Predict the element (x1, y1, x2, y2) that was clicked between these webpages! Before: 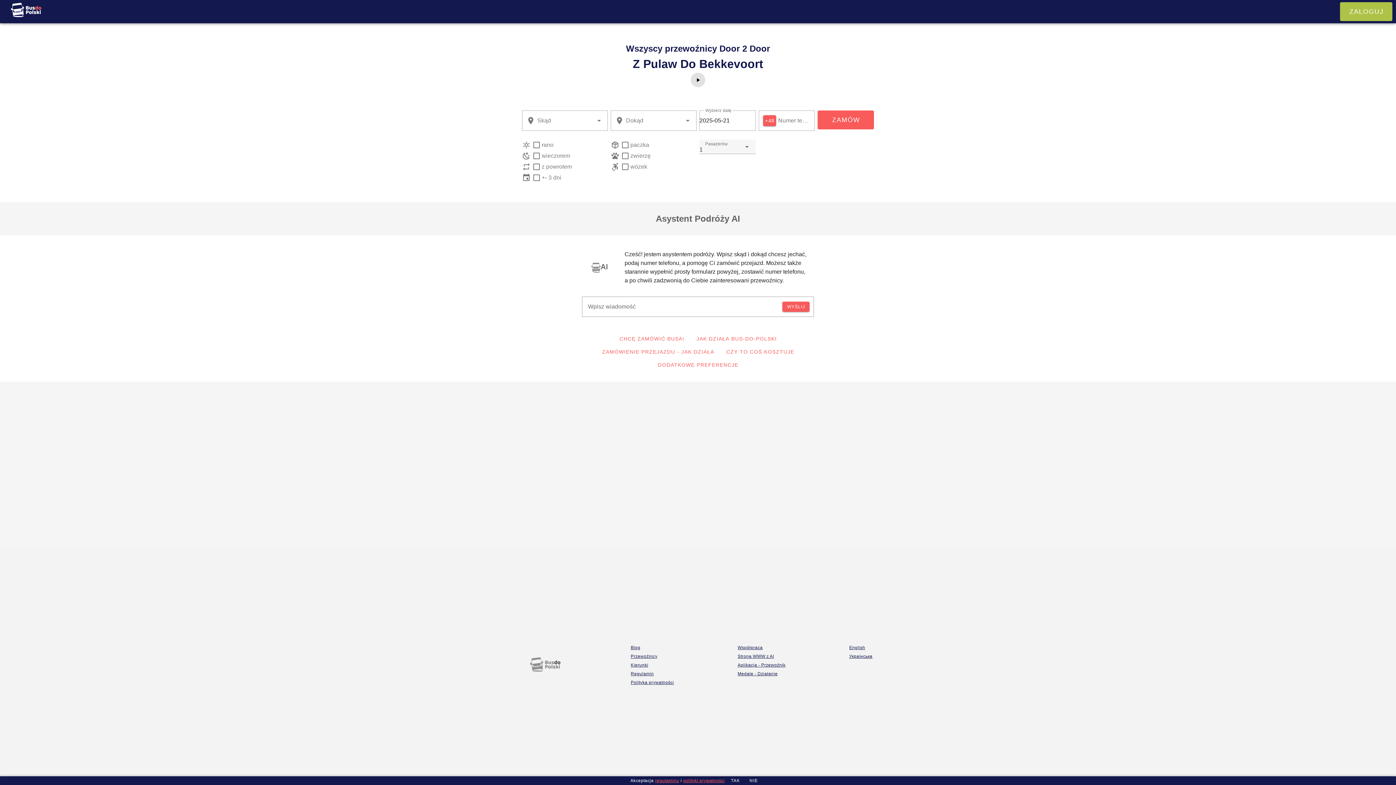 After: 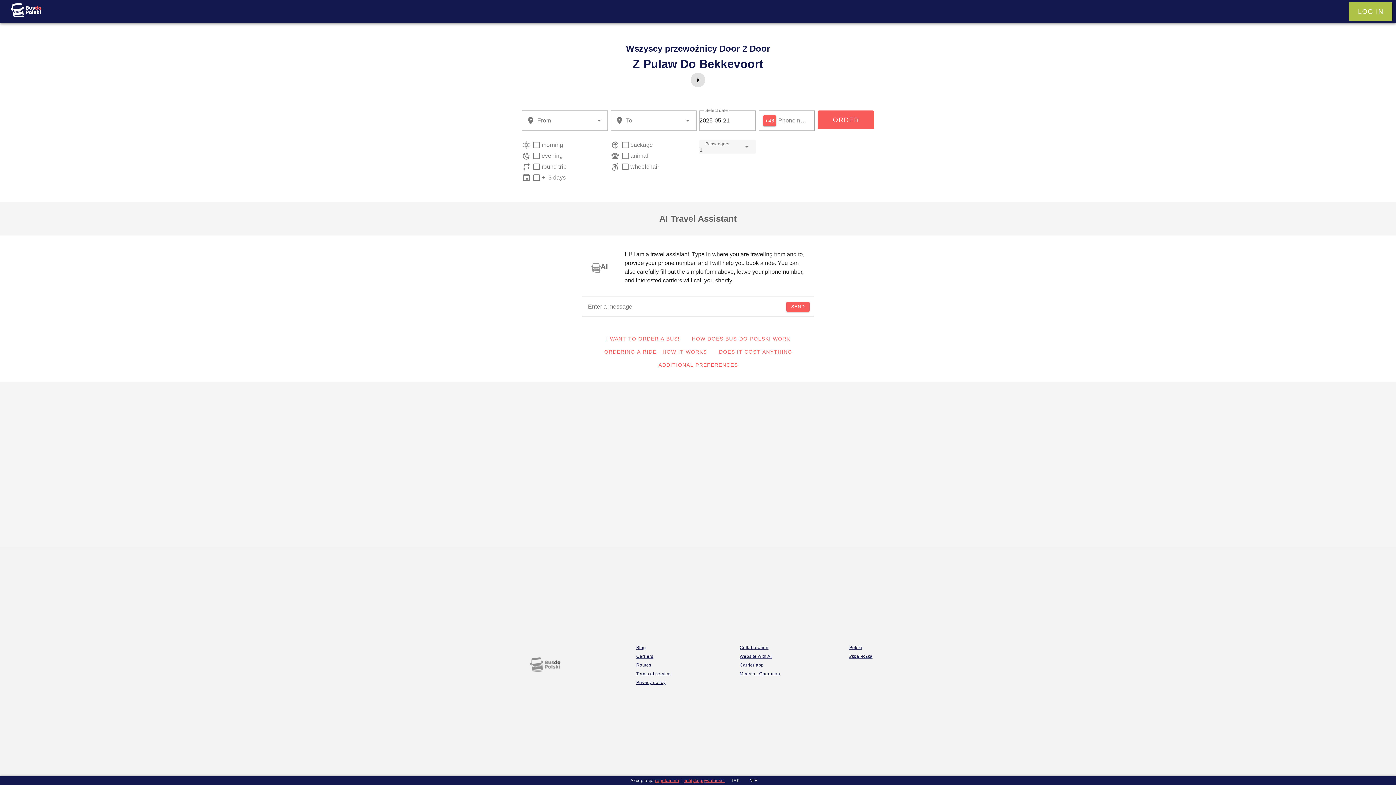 Action: label: English
 bbox: (849, 645, 865, 650)